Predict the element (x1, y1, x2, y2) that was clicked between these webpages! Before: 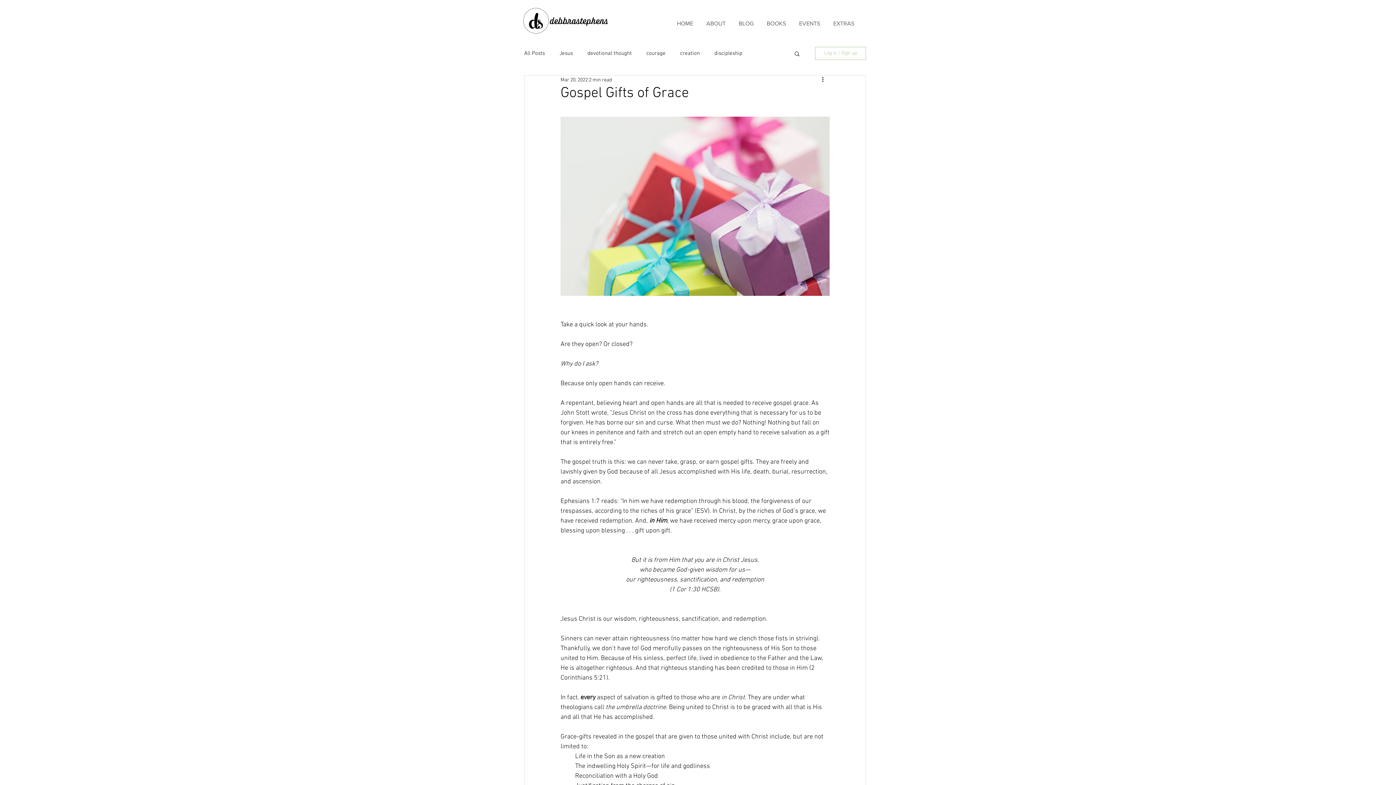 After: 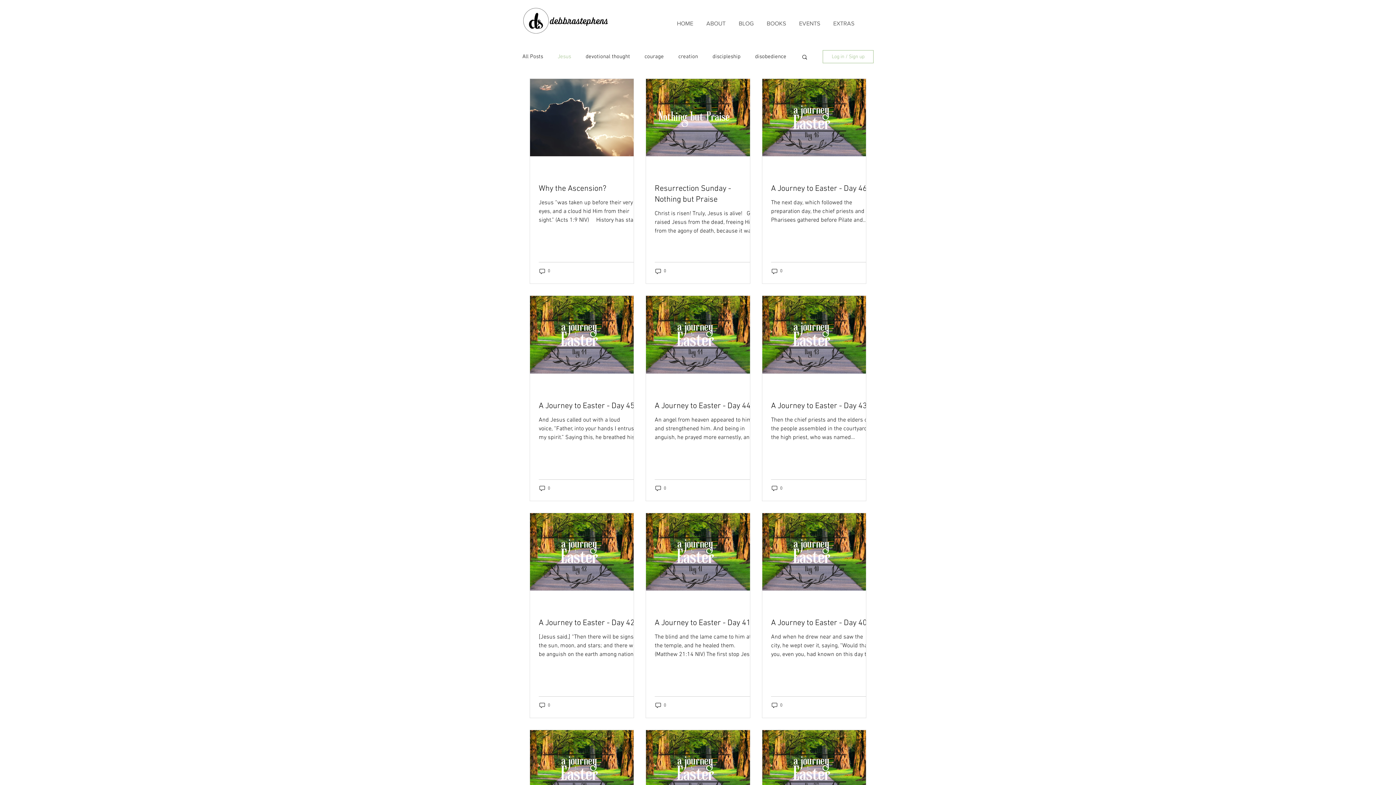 Action: bbox: (559, 49, 573, 57) label: Jesus